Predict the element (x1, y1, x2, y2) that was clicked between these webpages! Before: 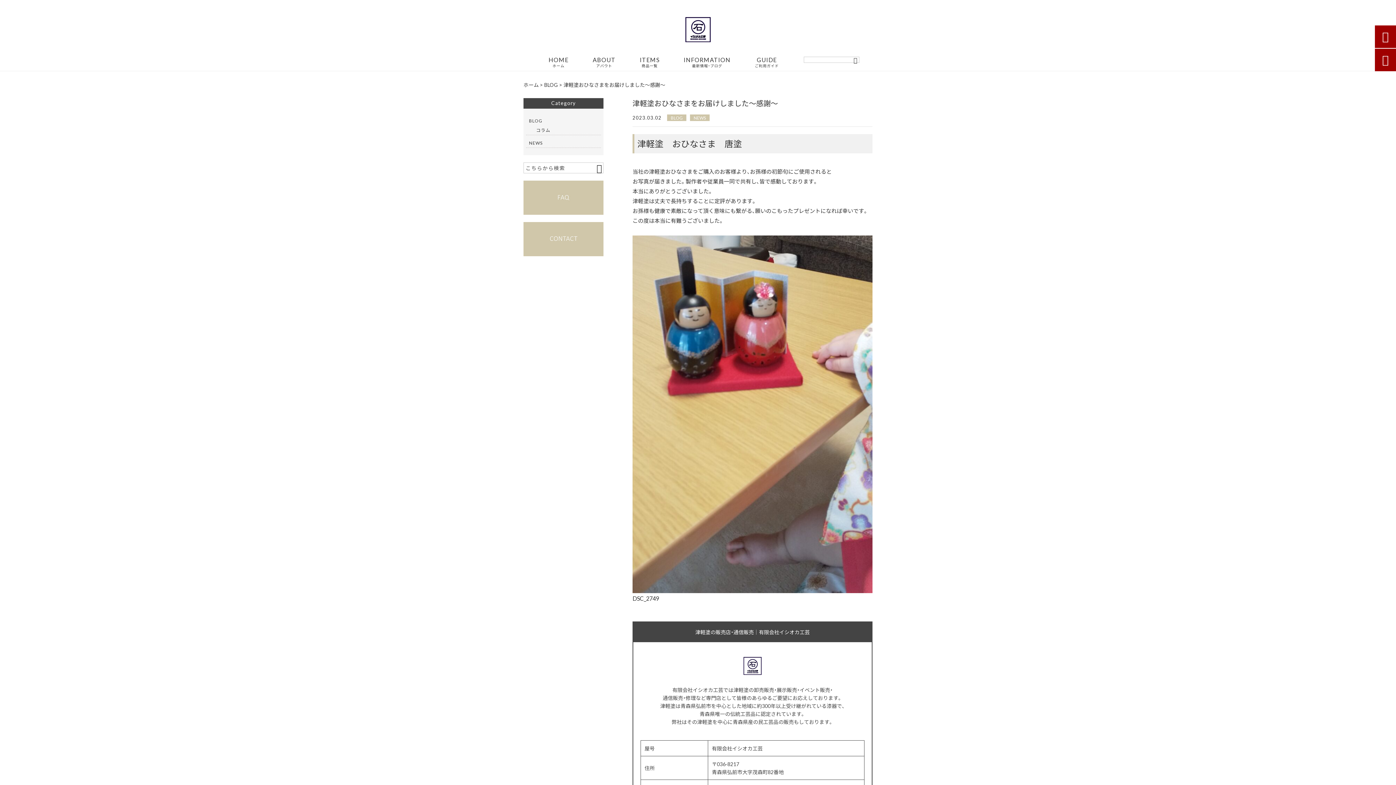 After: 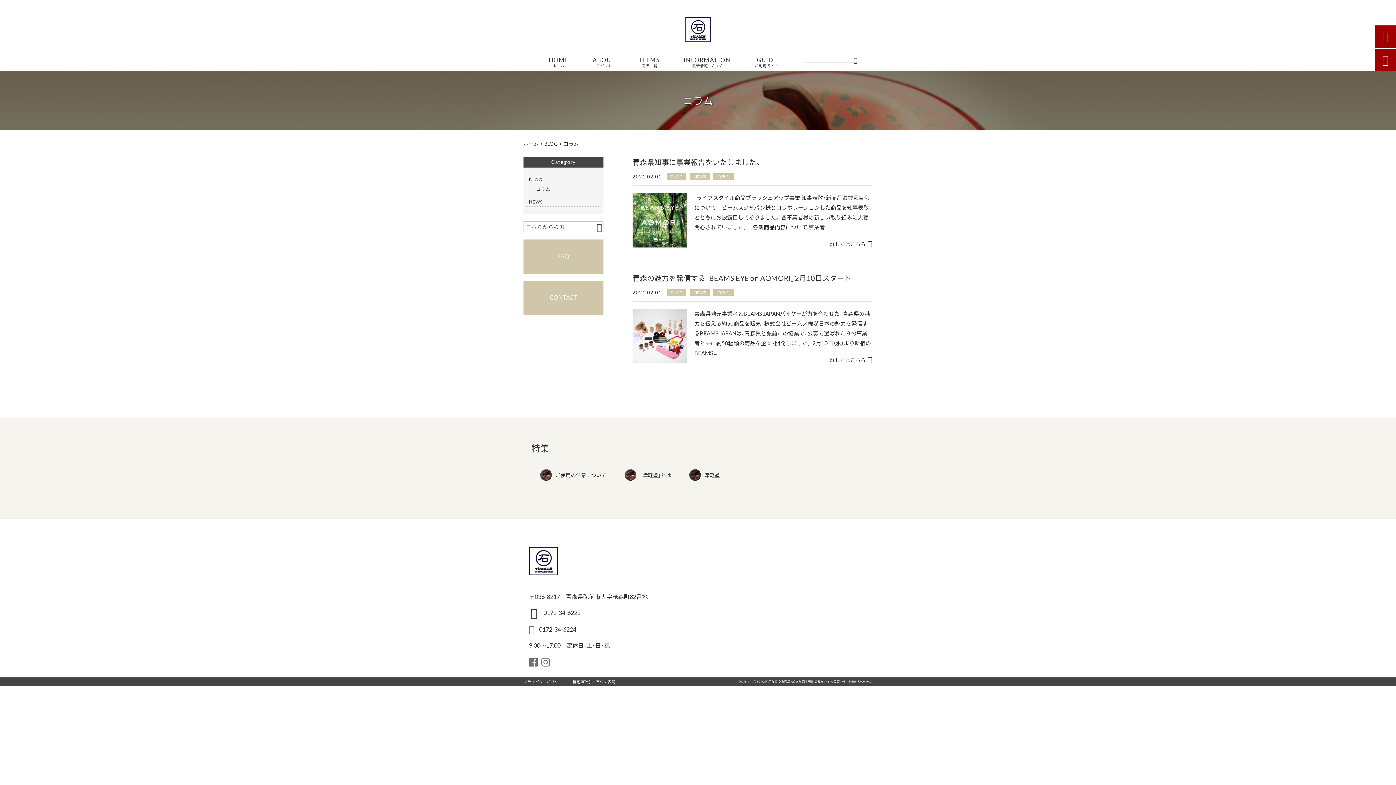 Action: bbox: (536, 125, 598, 134) label: コラム